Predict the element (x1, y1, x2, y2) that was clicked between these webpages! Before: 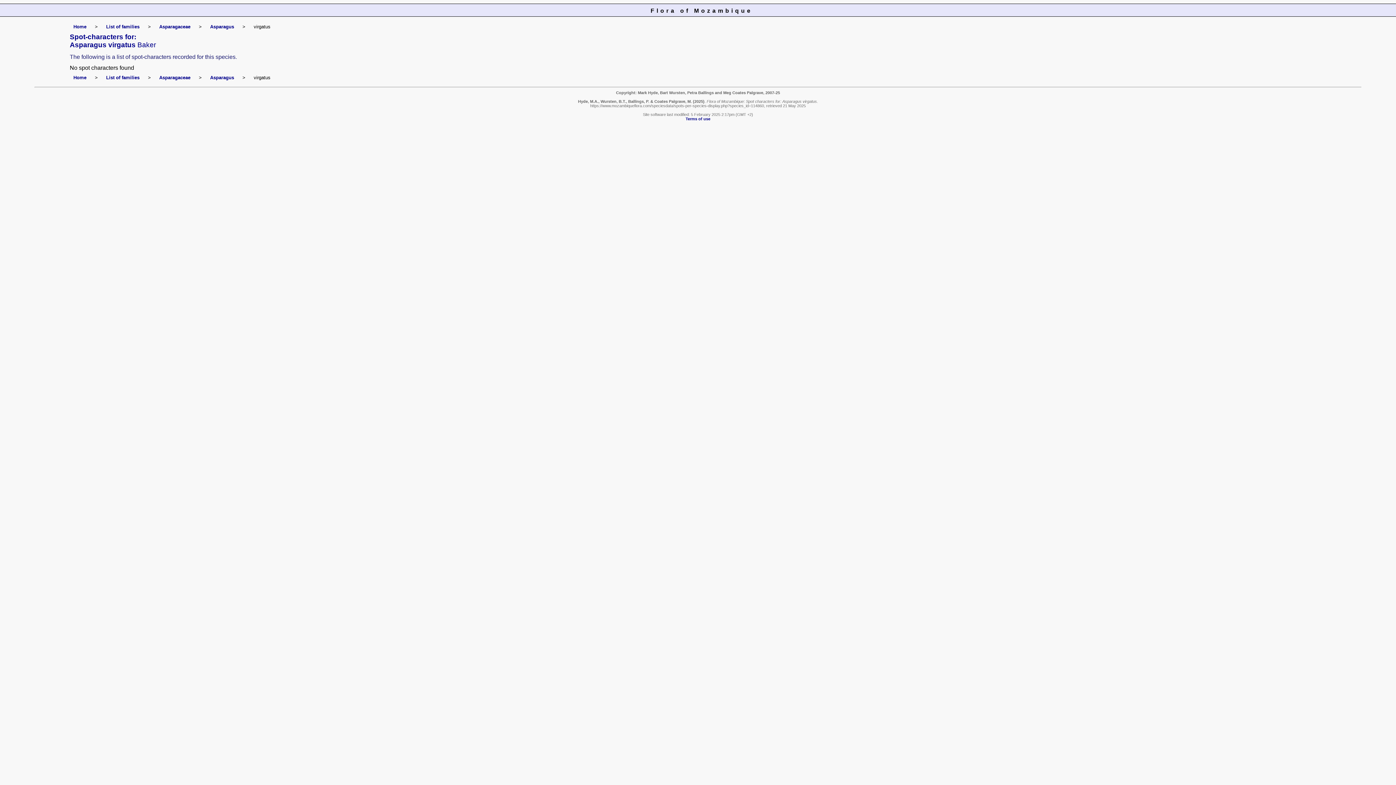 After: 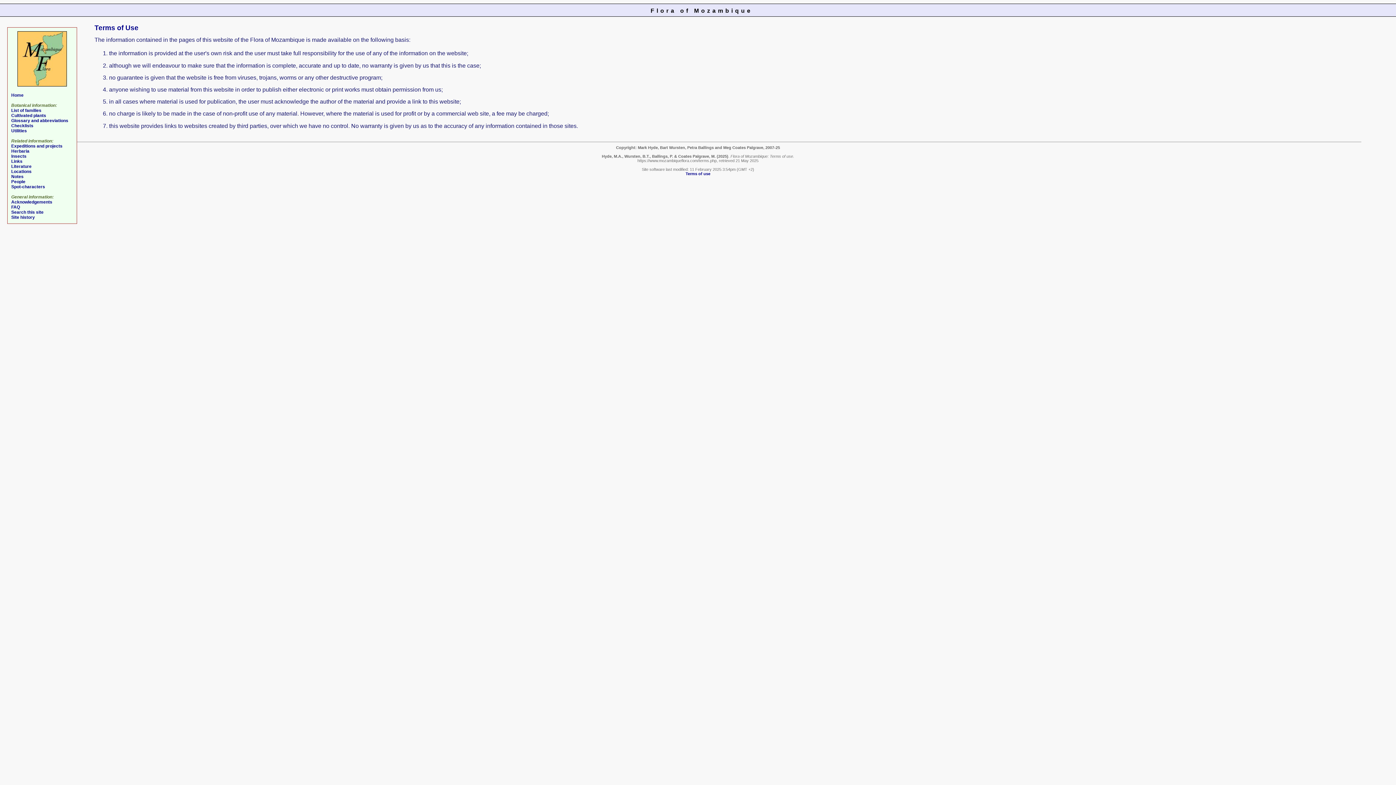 Action: bbox: (685, 116, 710, 121) label: Terms of use